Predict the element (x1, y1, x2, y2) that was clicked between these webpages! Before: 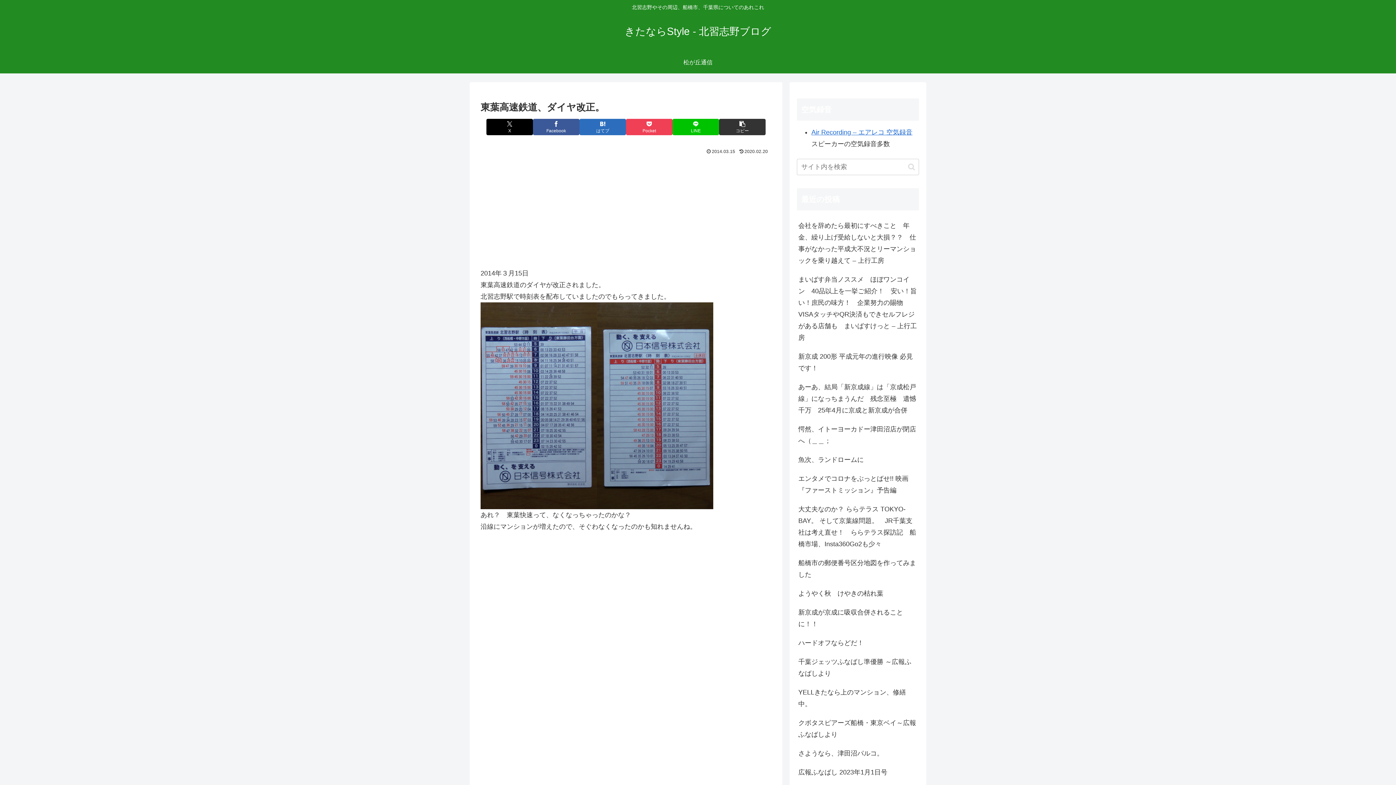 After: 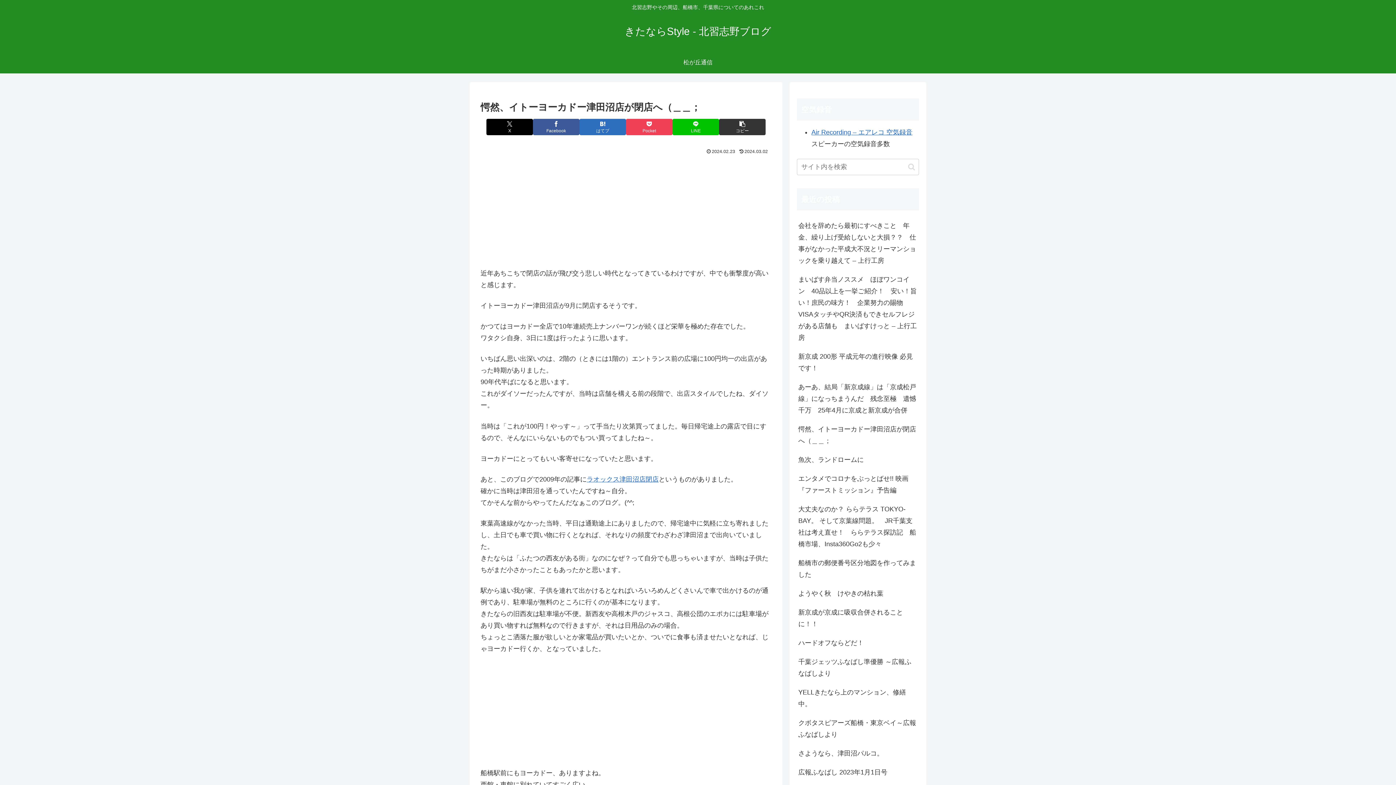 Action: bbox: (797, 420, 919, 450) label: 愕然、イトーヨーカドー津田沼店が閉店へ（＿＿；